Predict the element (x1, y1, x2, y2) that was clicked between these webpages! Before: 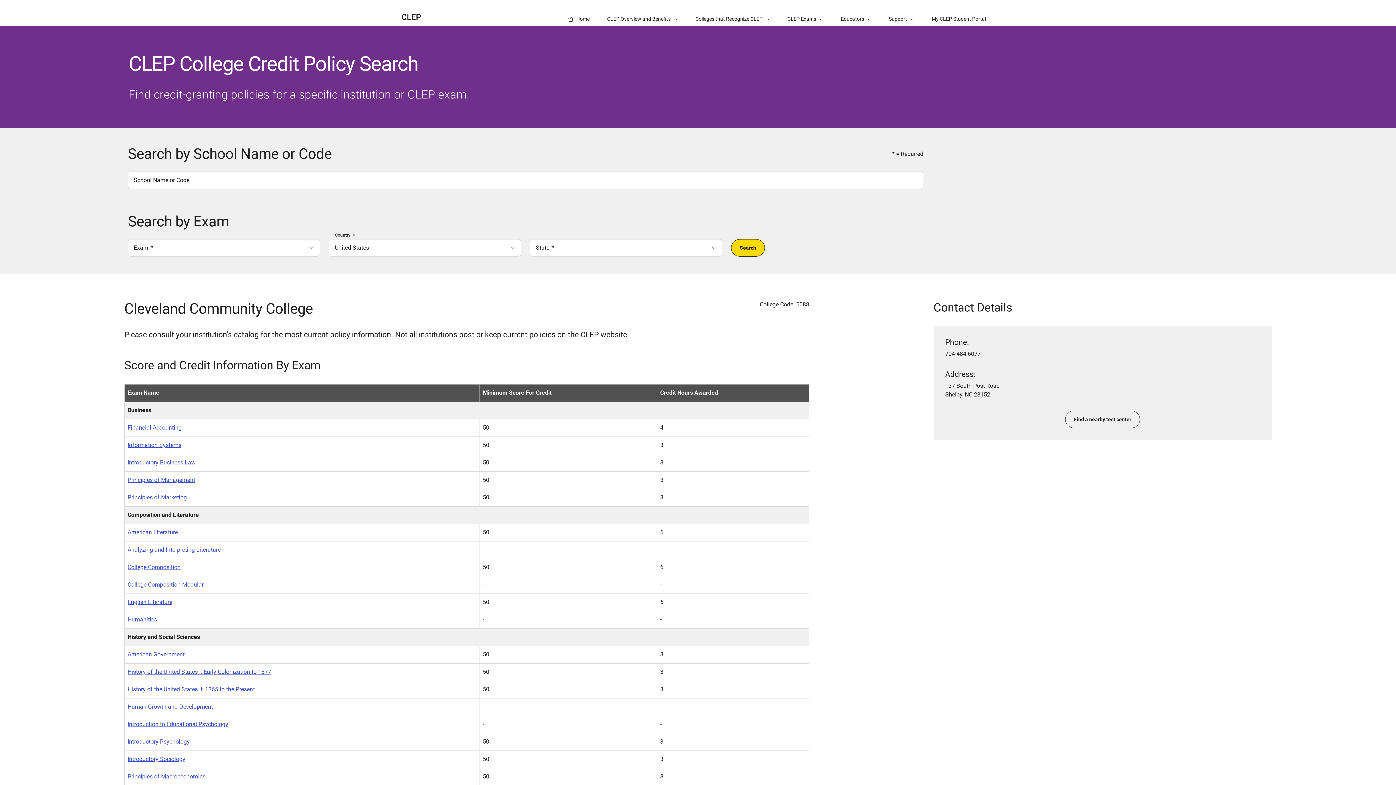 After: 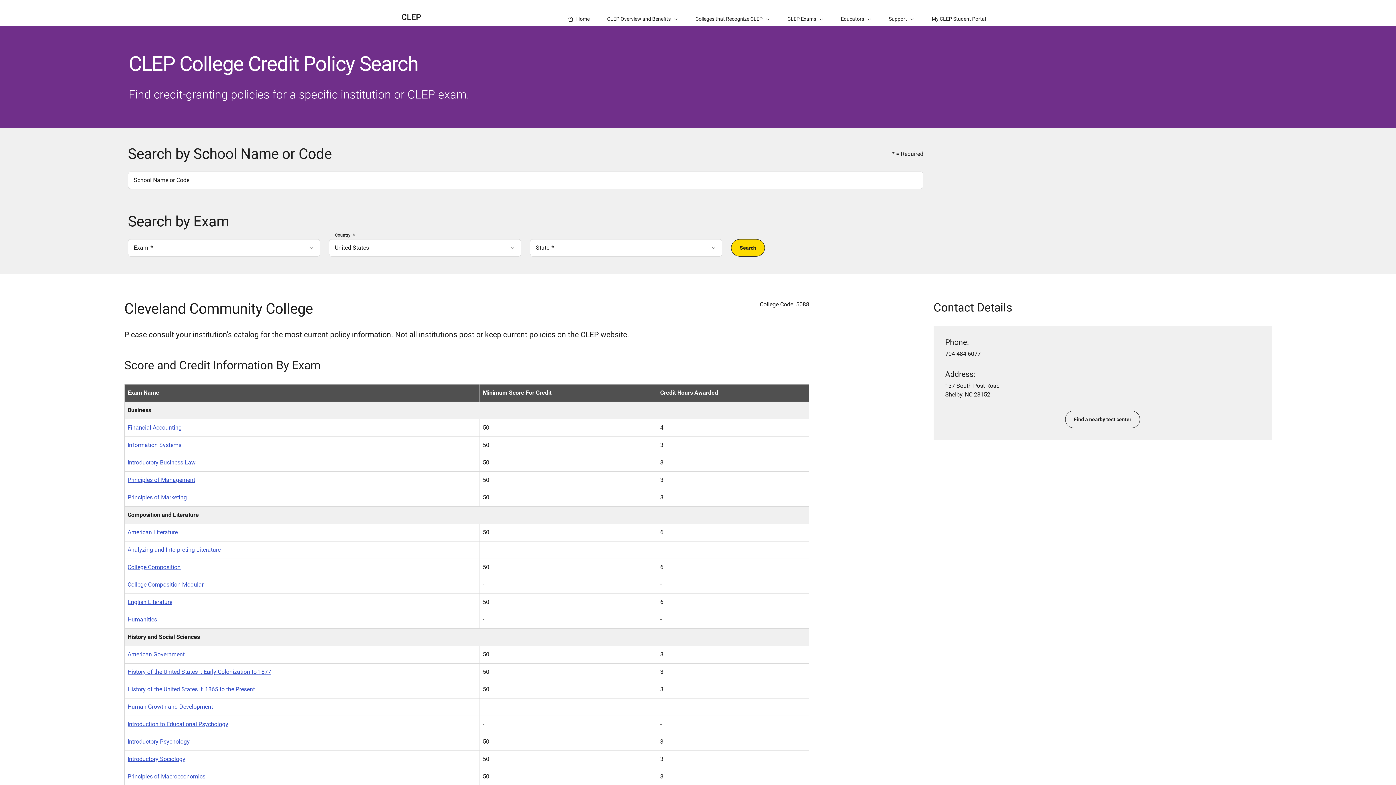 Action: bbox: (127, 441, 181, 448) label: Information Systems